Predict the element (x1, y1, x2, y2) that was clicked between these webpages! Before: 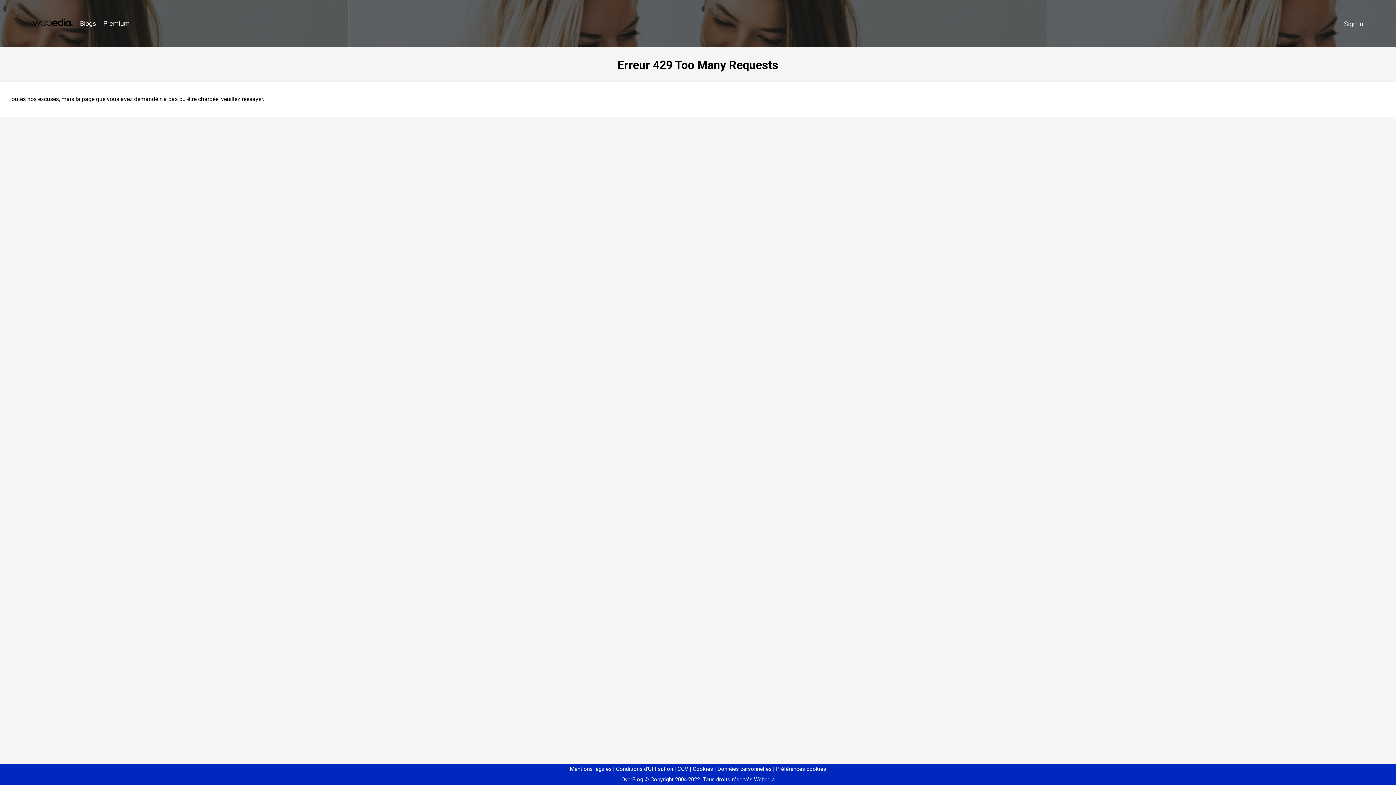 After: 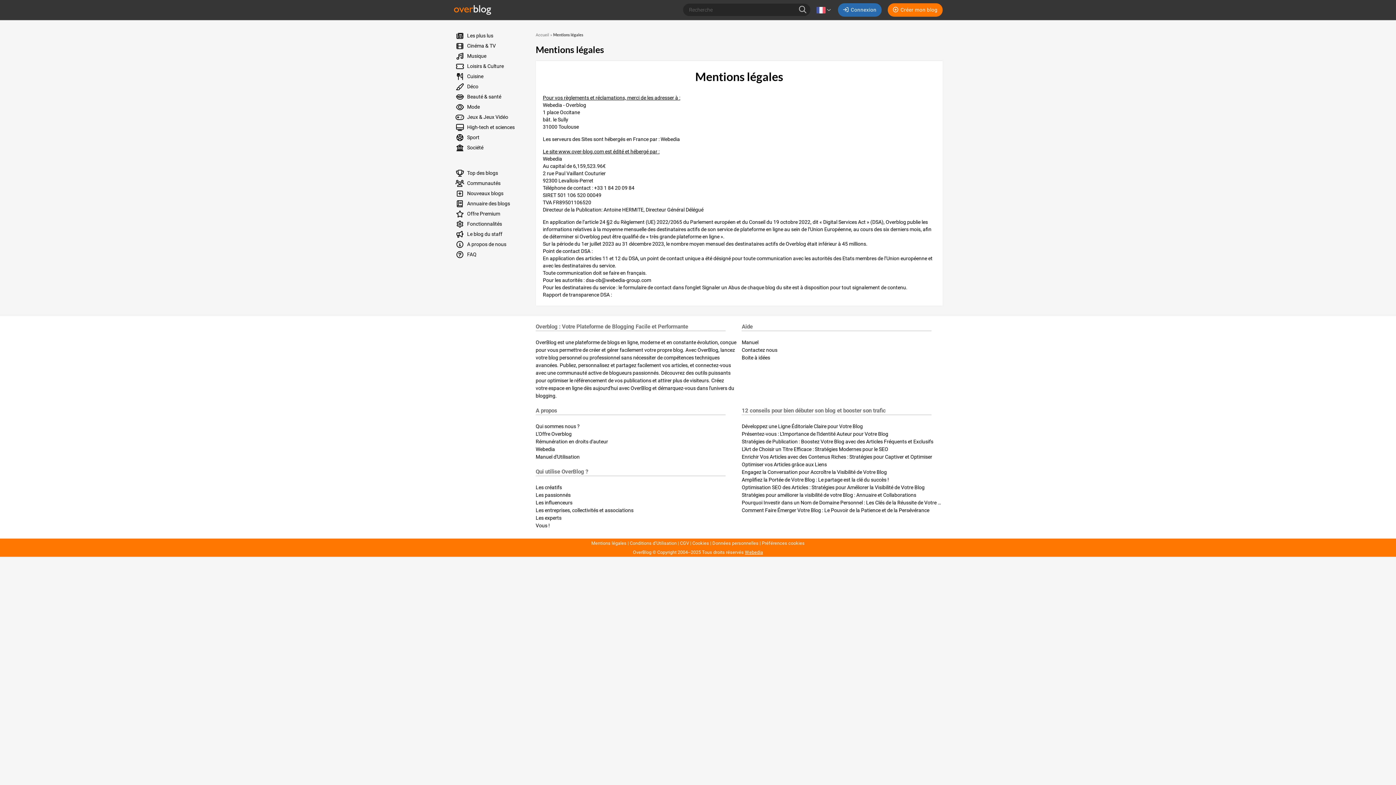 Action: label: Mentions légales bbox: (570, 766, 611, 772)